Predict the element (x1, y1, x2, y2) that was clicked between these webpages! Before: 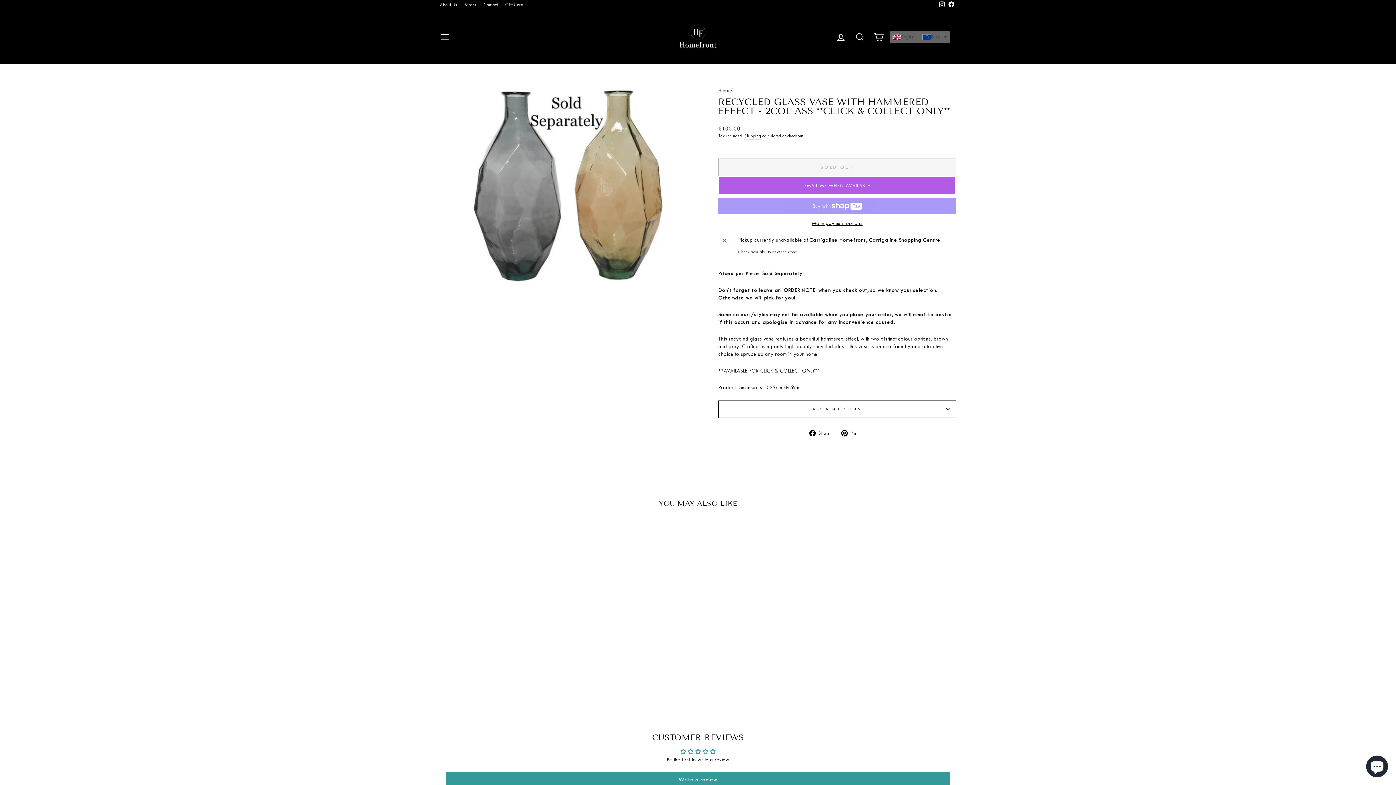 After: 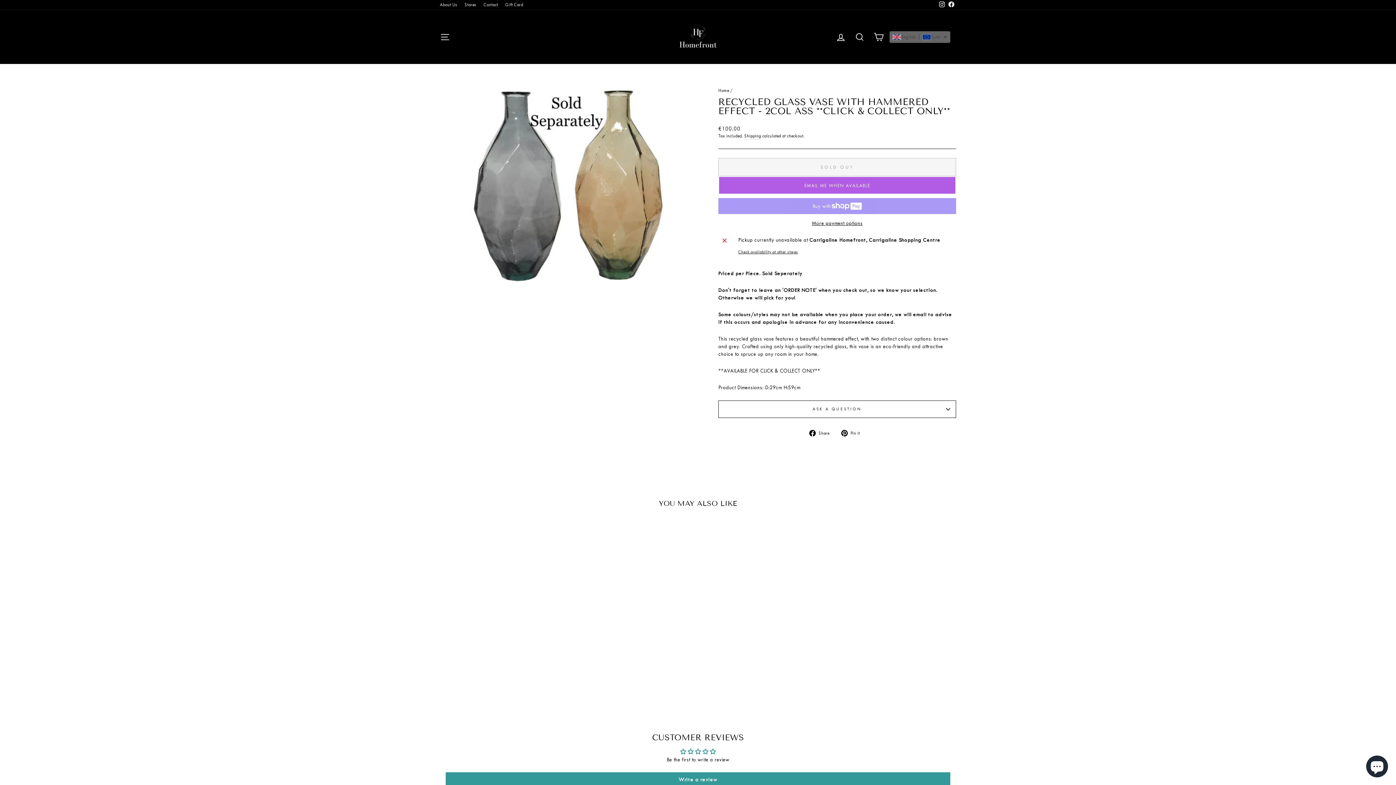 Action: label:  Pin it
Pin on Pinterest bbox: (841, 429, 865, 436)